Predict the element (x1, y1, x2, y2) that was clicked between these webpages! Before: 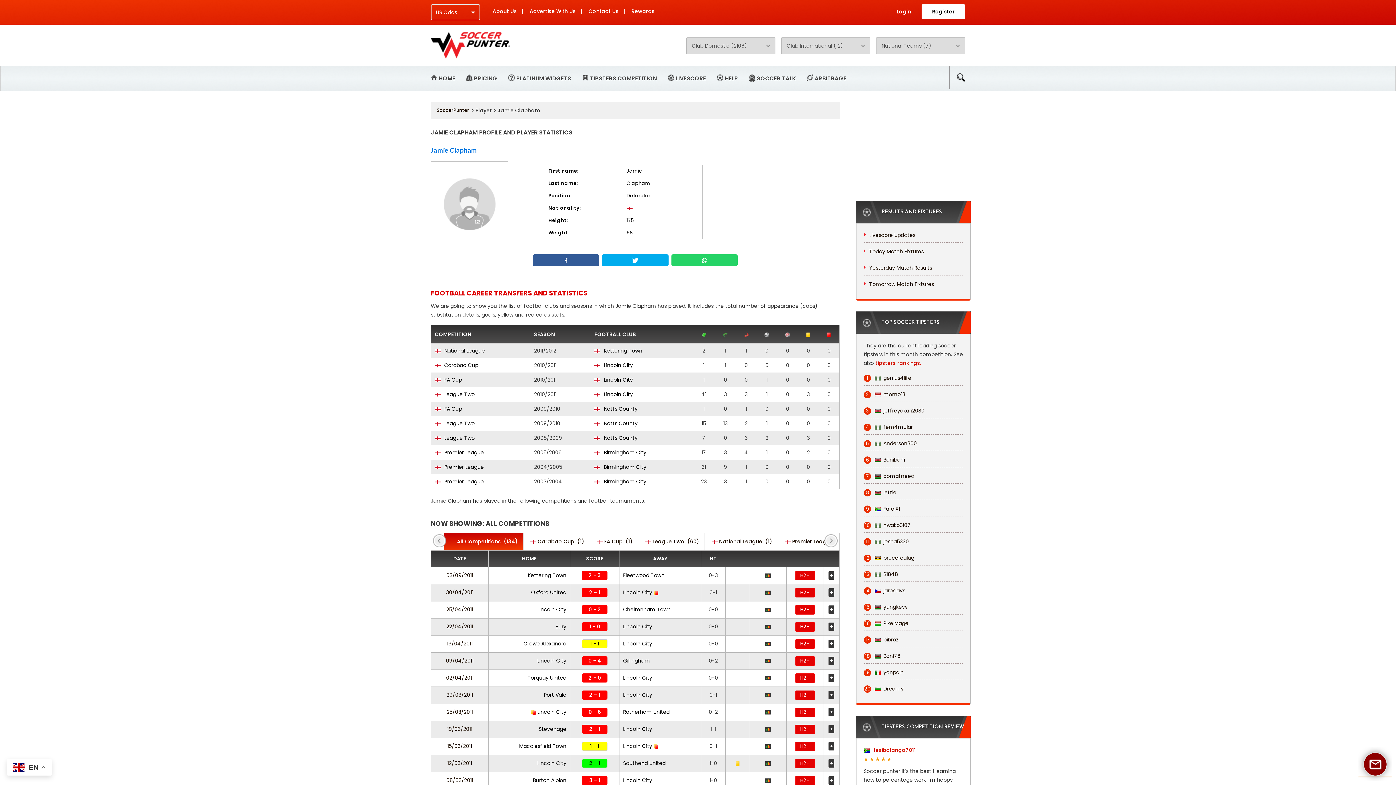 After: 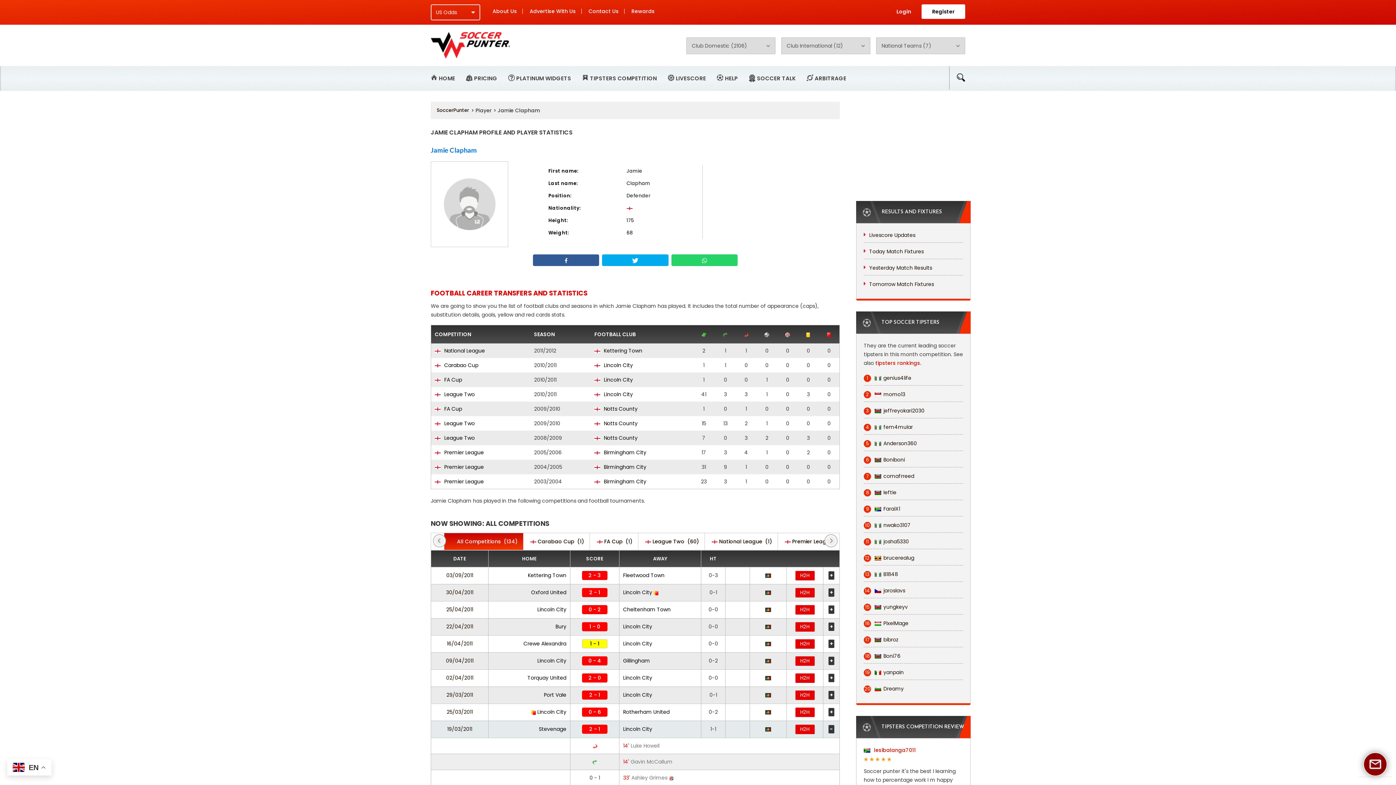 Action: bbox: (828, 725, 834, 733) label: +